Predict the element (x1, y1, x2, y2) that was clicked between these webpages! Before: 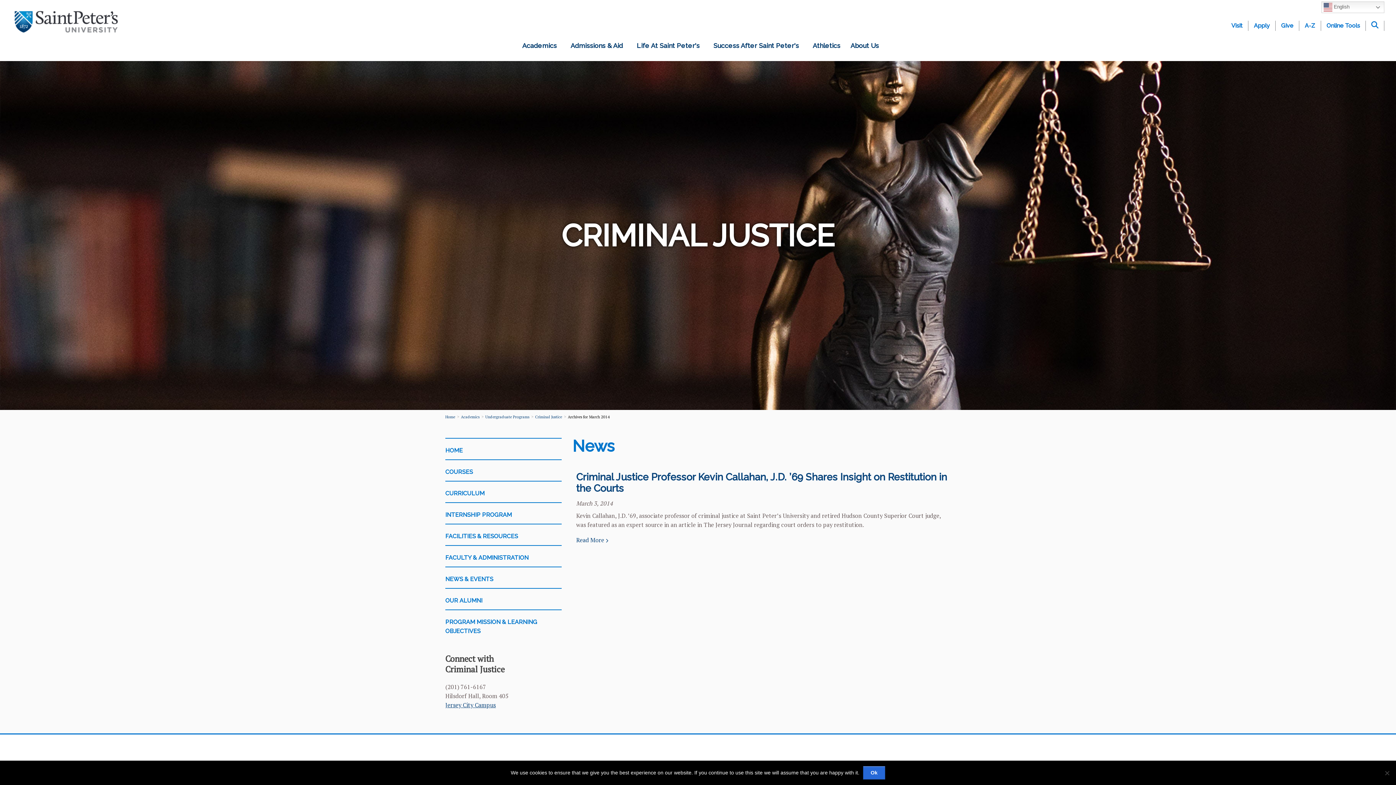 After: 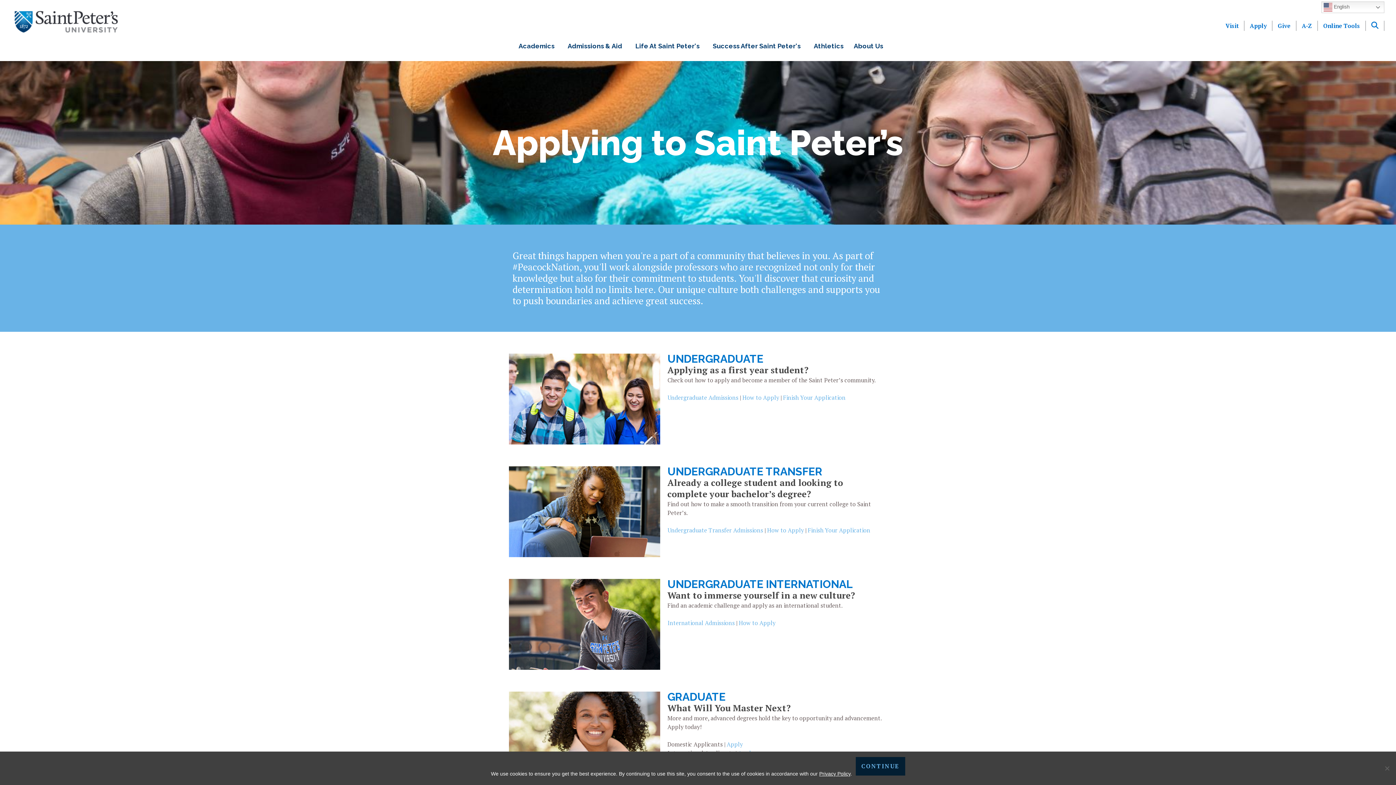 Action: bbox: (1254, 22, 1270, 29) label: Apply